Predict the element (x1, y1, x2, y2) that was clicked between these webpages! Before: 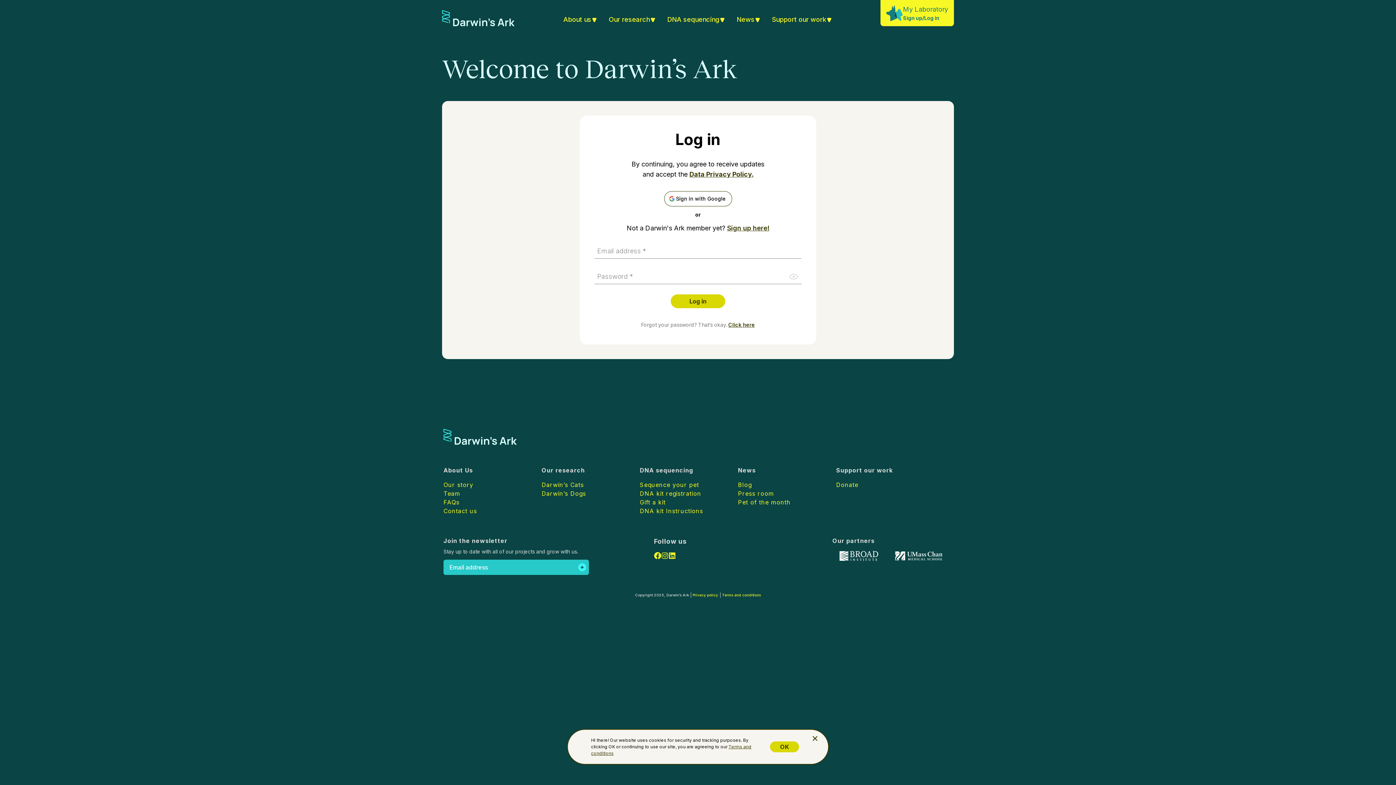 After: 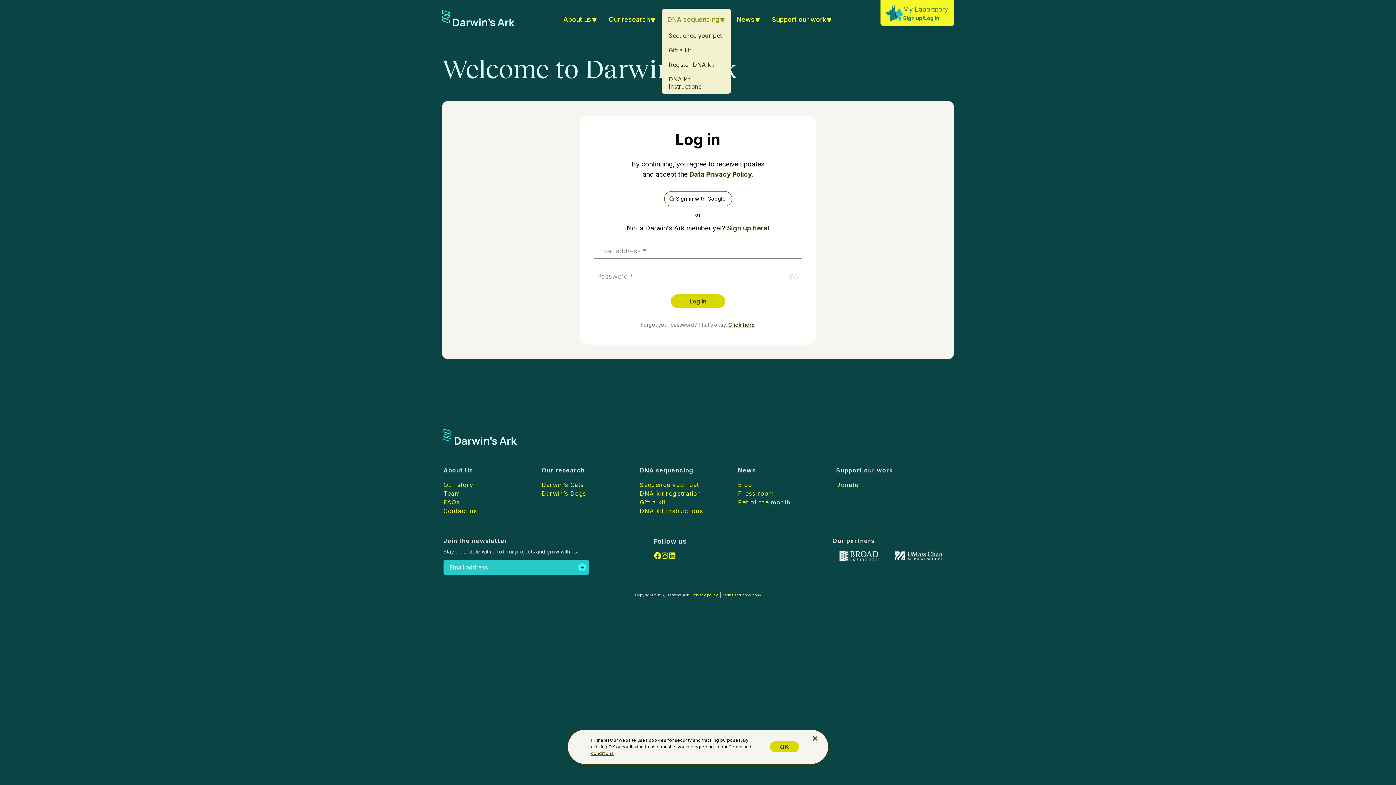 Action: label: DNA sequencing bbox: (661, 8, 731, 26)